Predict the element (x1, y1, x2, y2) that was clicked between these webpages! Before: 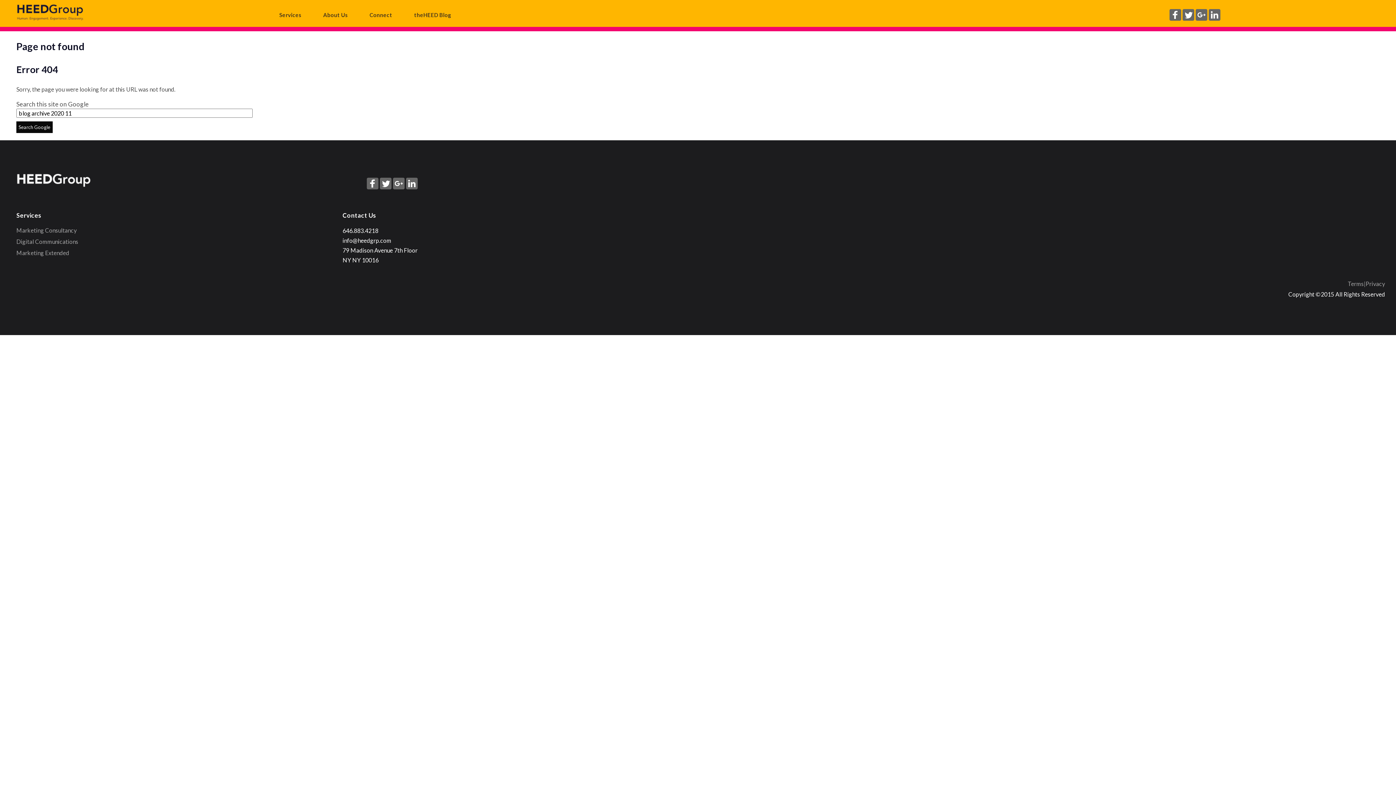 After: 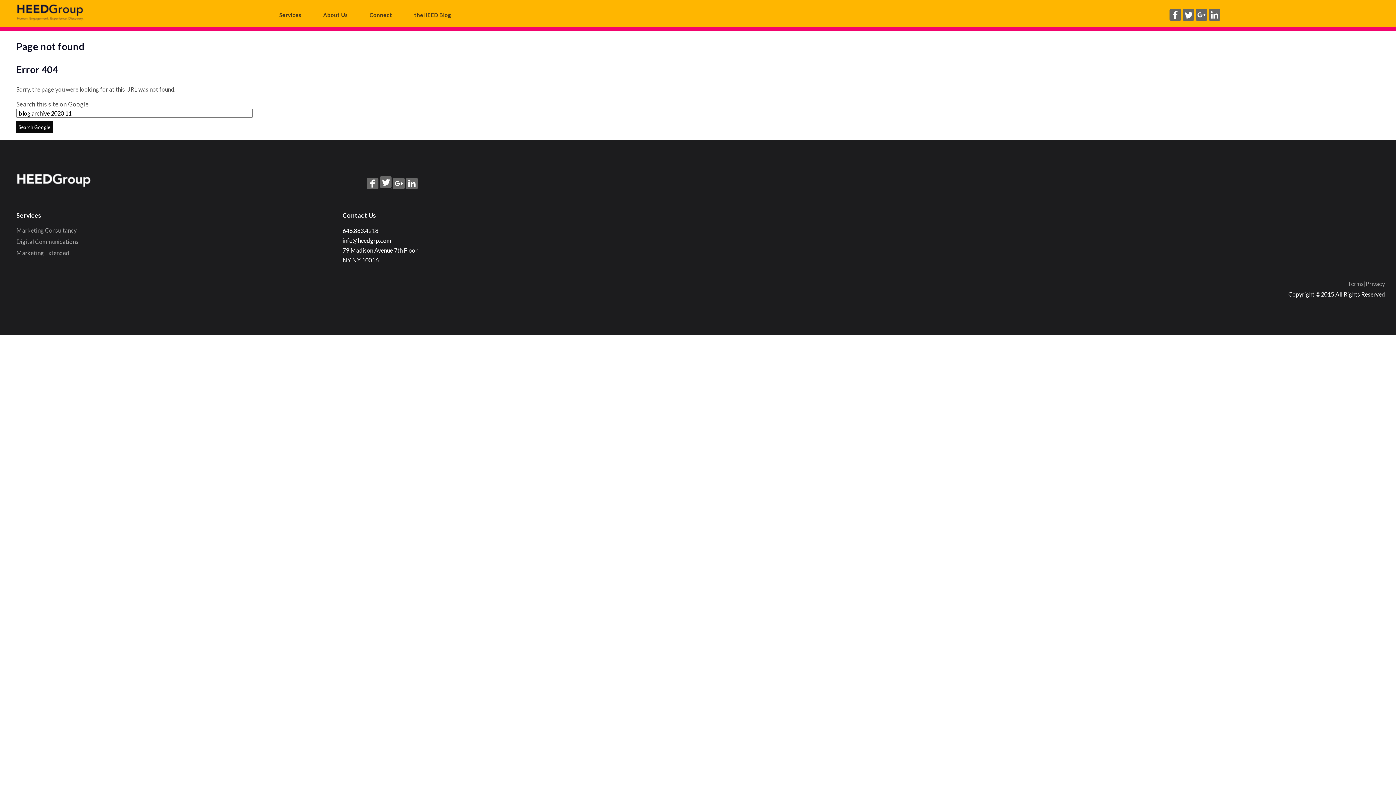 Action: bbox: (379, 177, 391, 189)